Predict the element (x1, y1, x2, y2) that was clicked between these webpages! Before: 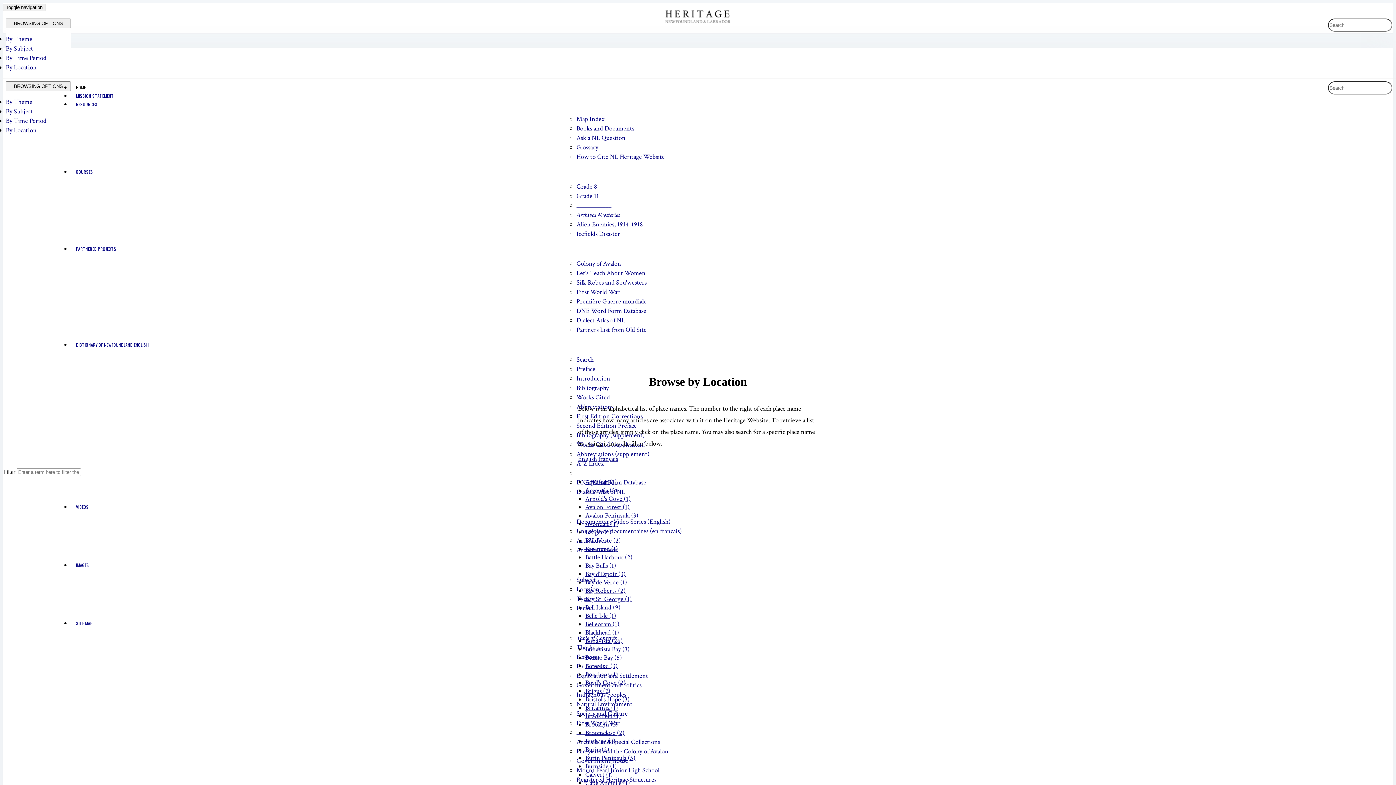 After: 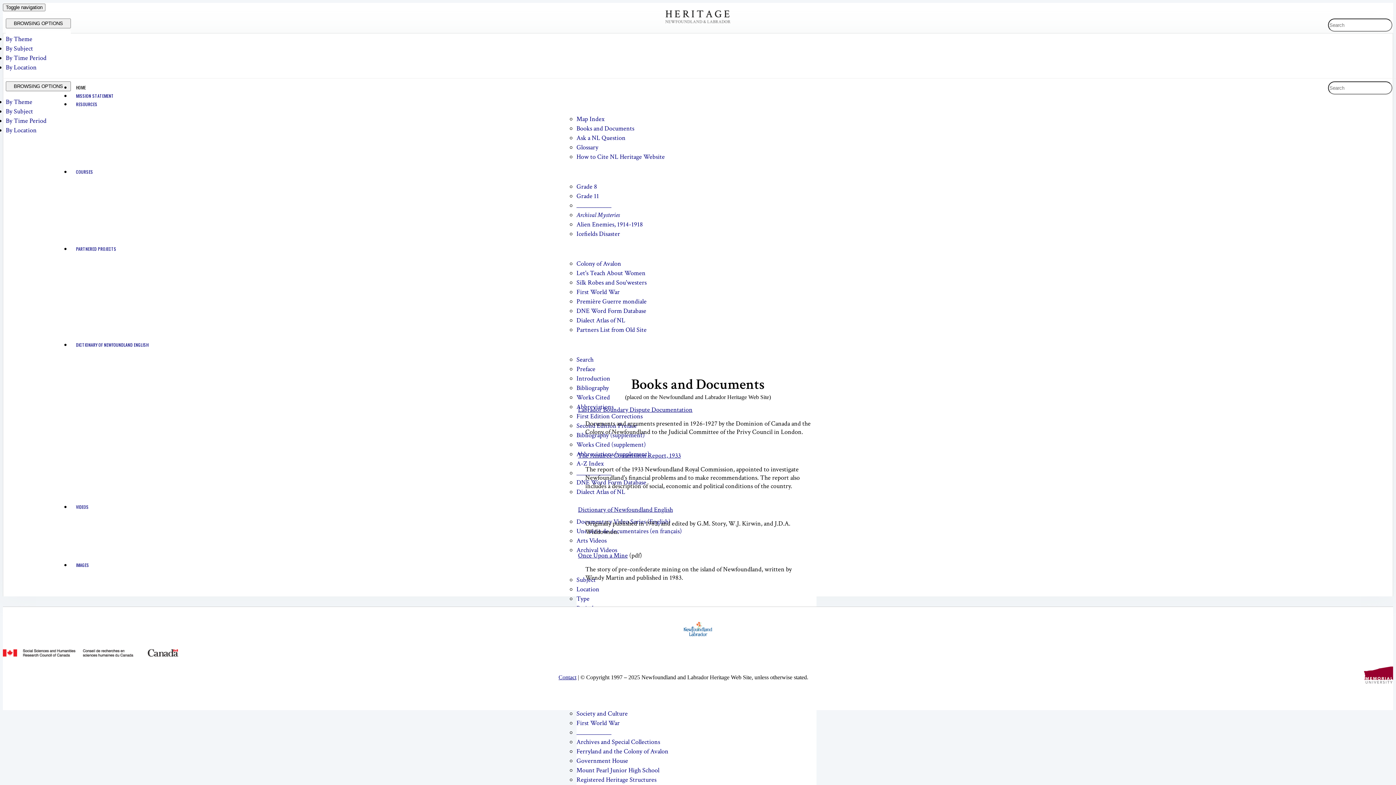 Action: bbox: (576, 124, 634, 132) label: Books and Documents